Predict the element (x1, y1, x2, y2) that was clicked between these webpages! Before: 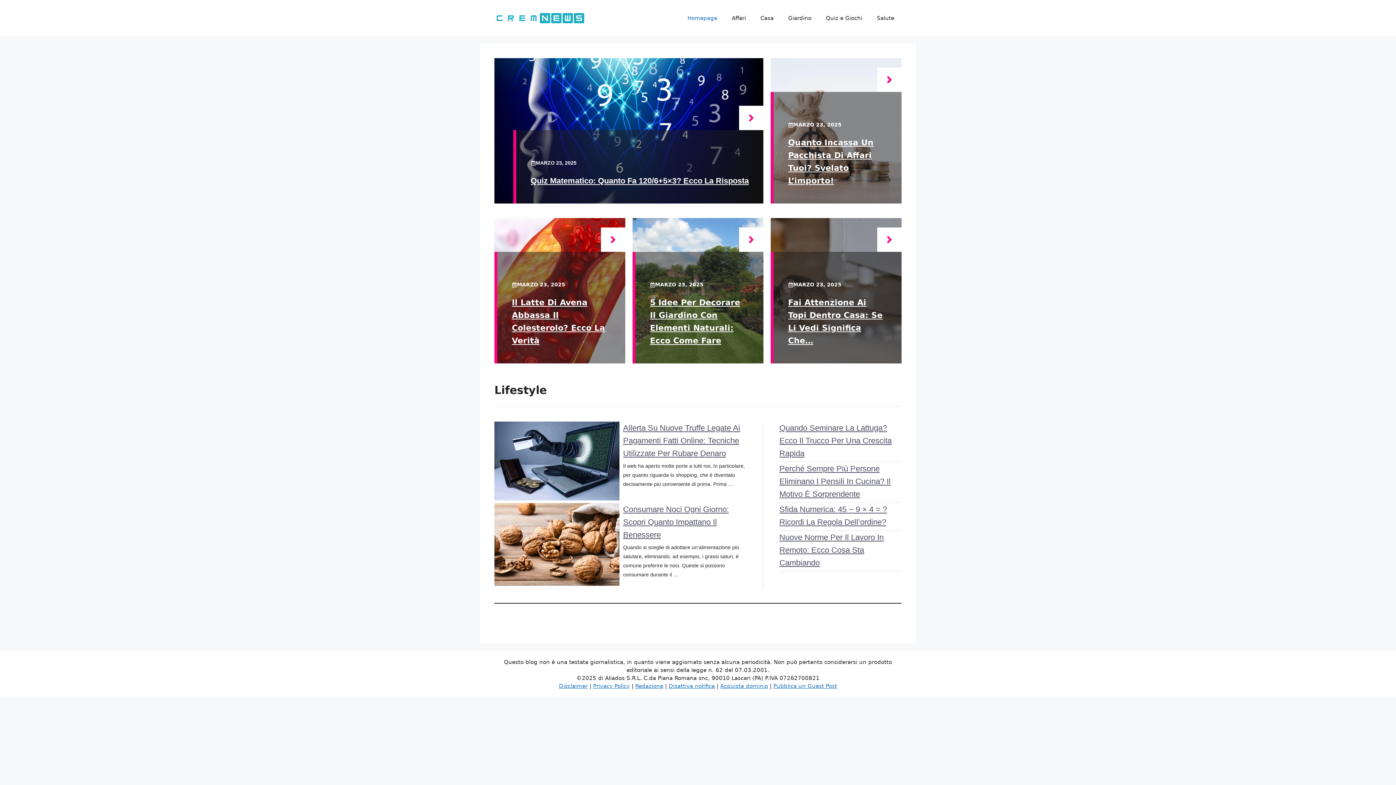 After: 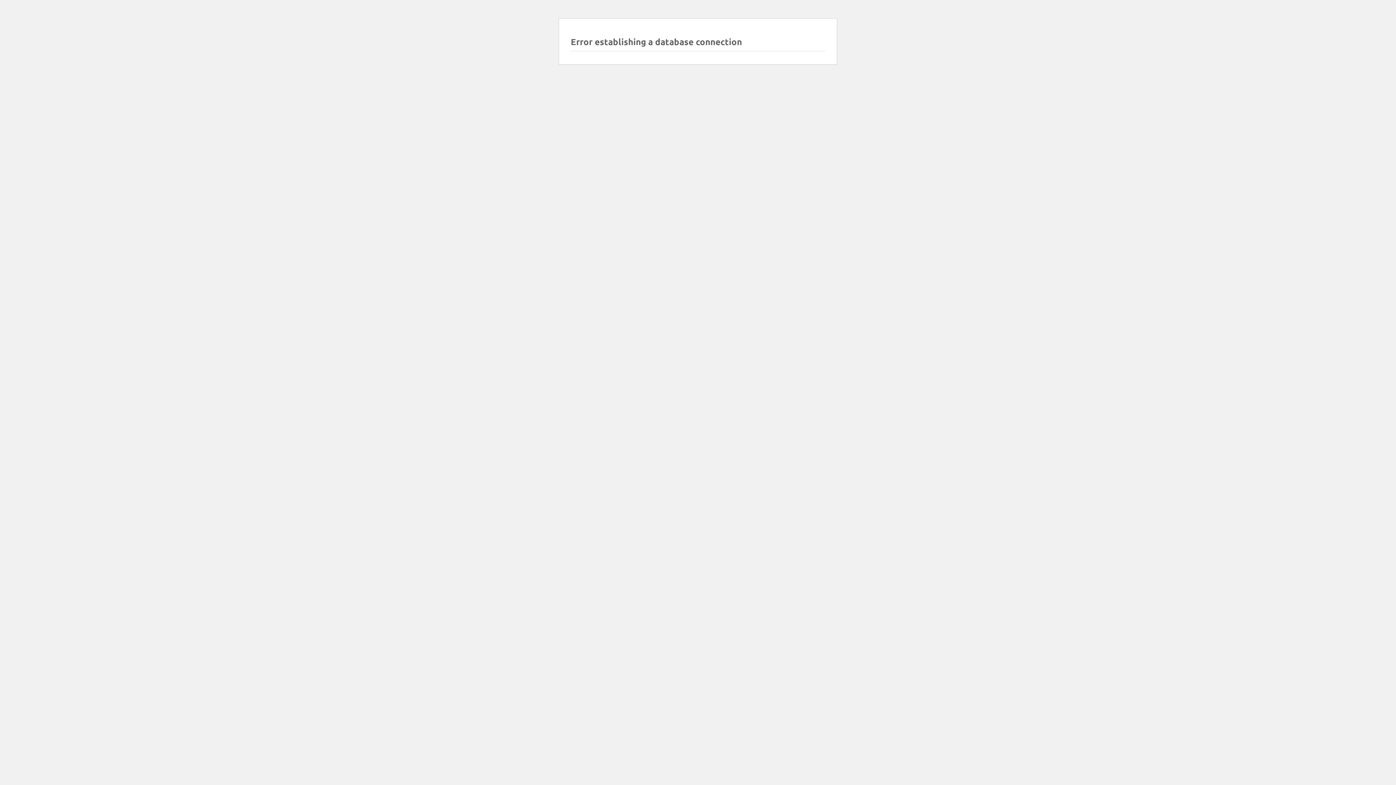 Action: bbox: (818, 7, 869, 29) label: Quiz e Giochi